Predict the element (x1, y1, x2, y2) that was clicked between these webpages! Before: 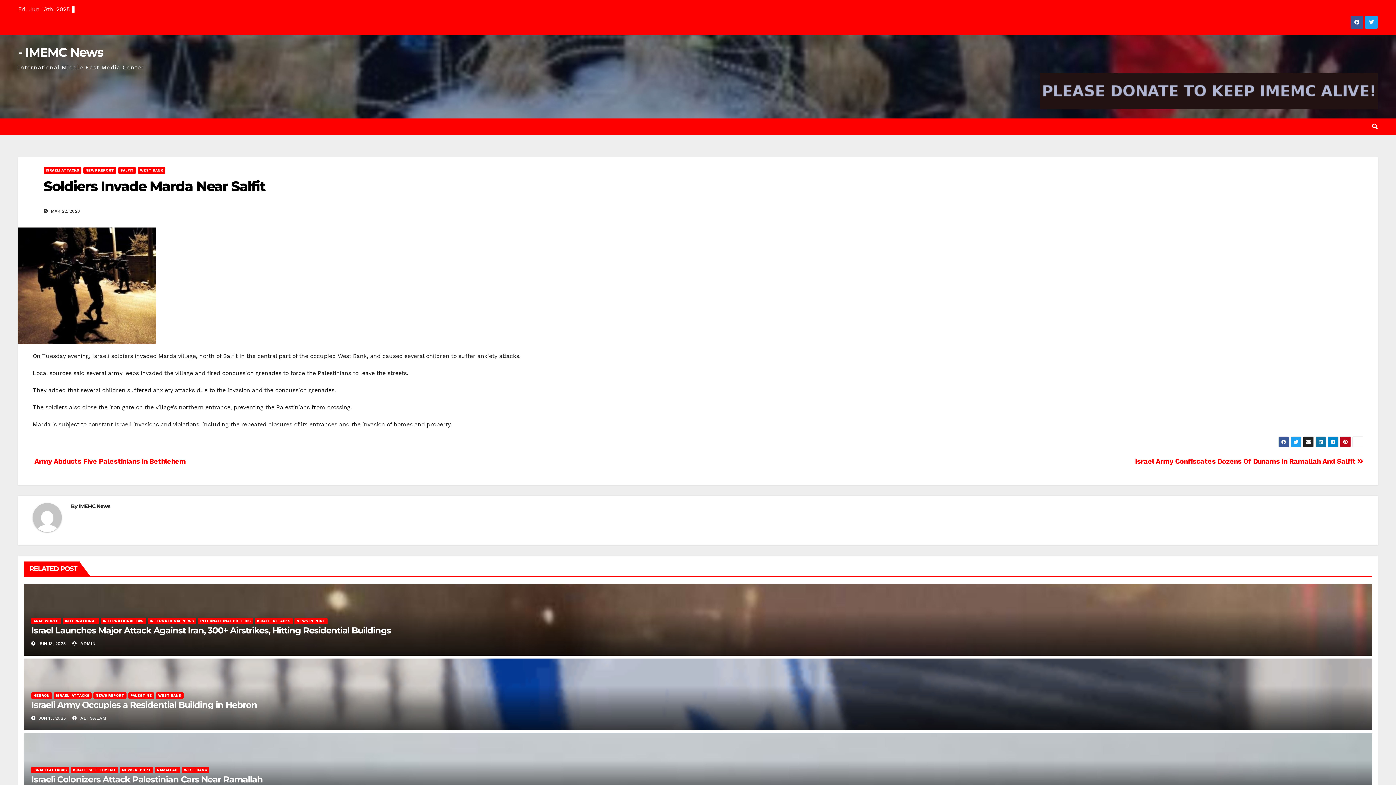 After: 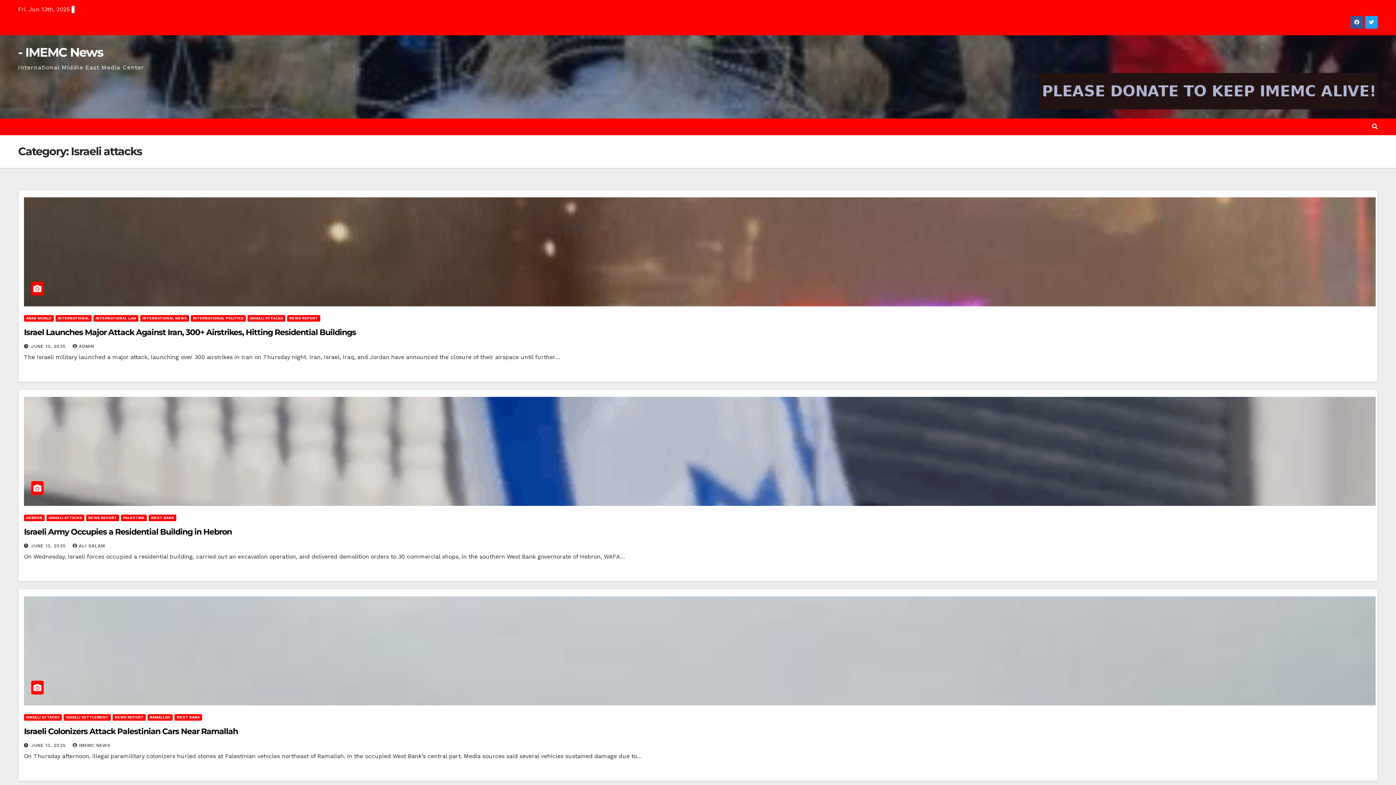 Action: label: ISRAELI ATTACKS bbox: (43, 167, 81, 173)